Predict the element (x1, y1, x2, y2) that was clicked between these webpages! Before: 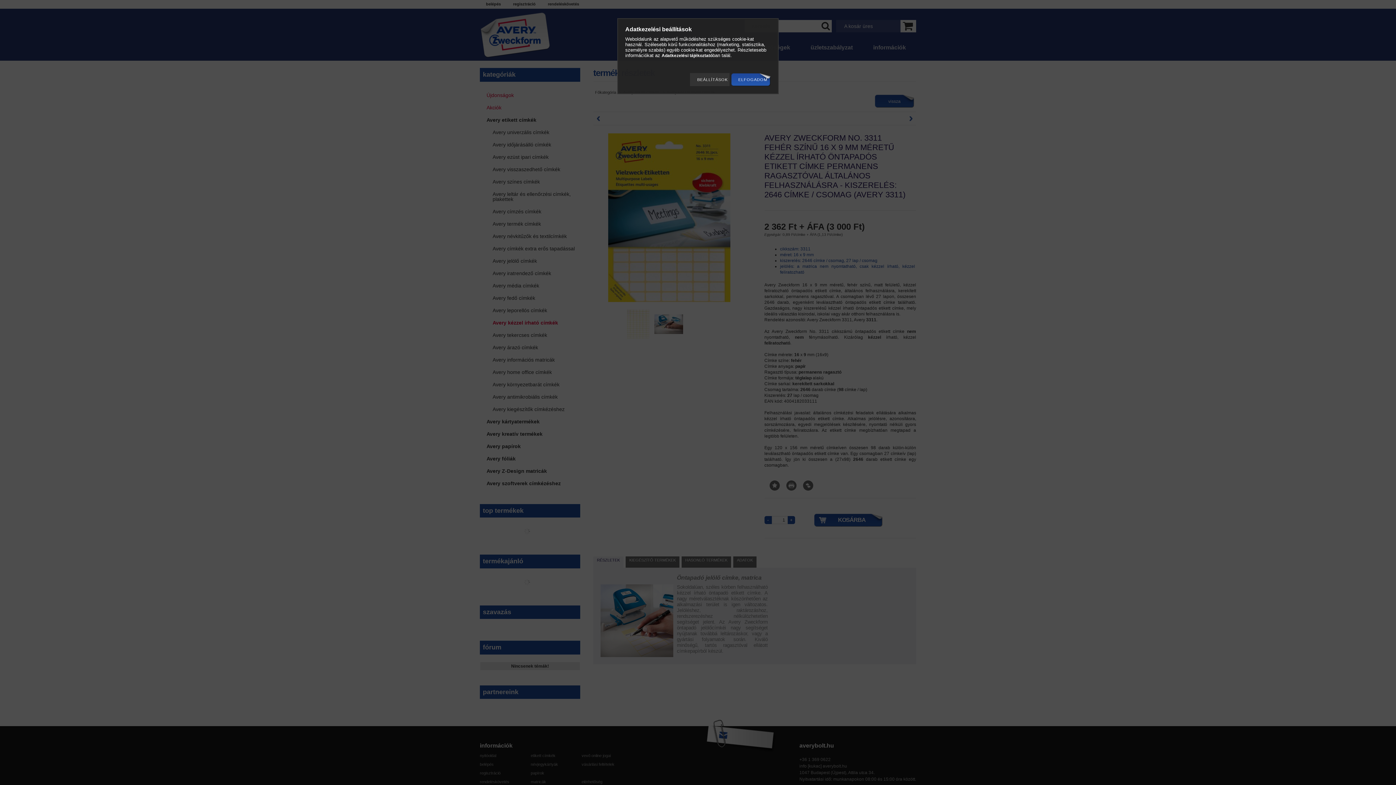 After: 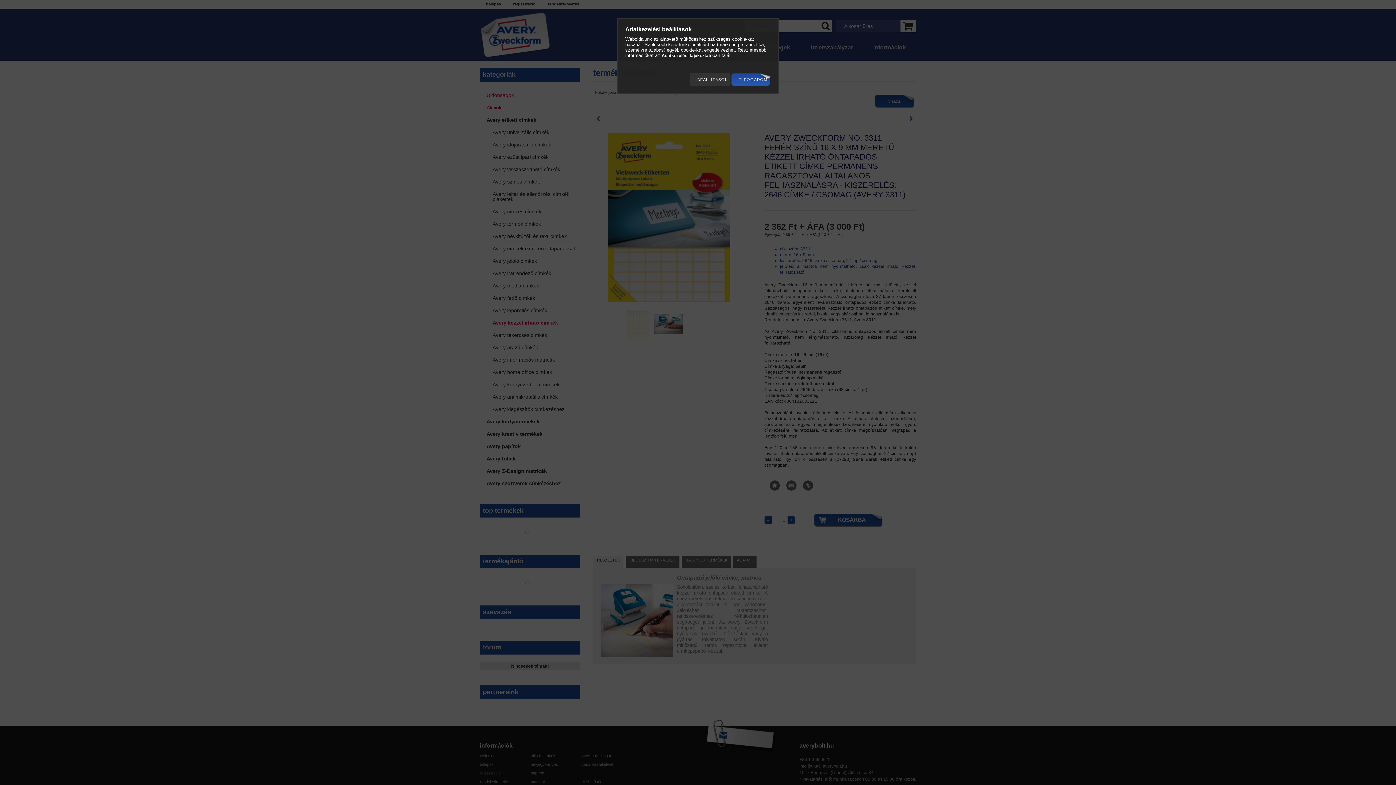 Action: label: Adatkezelési tájékoztató bbox: (661, 53, 712, 58)